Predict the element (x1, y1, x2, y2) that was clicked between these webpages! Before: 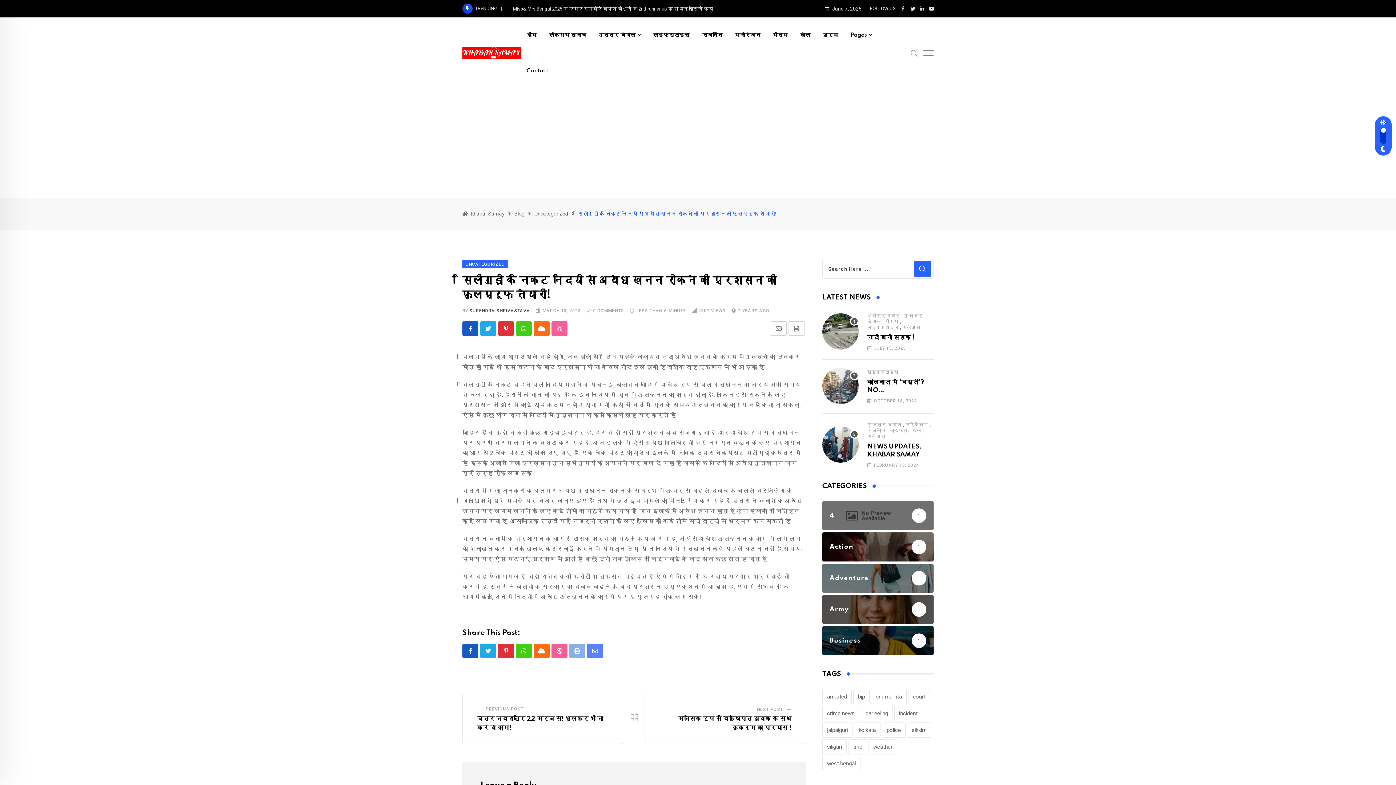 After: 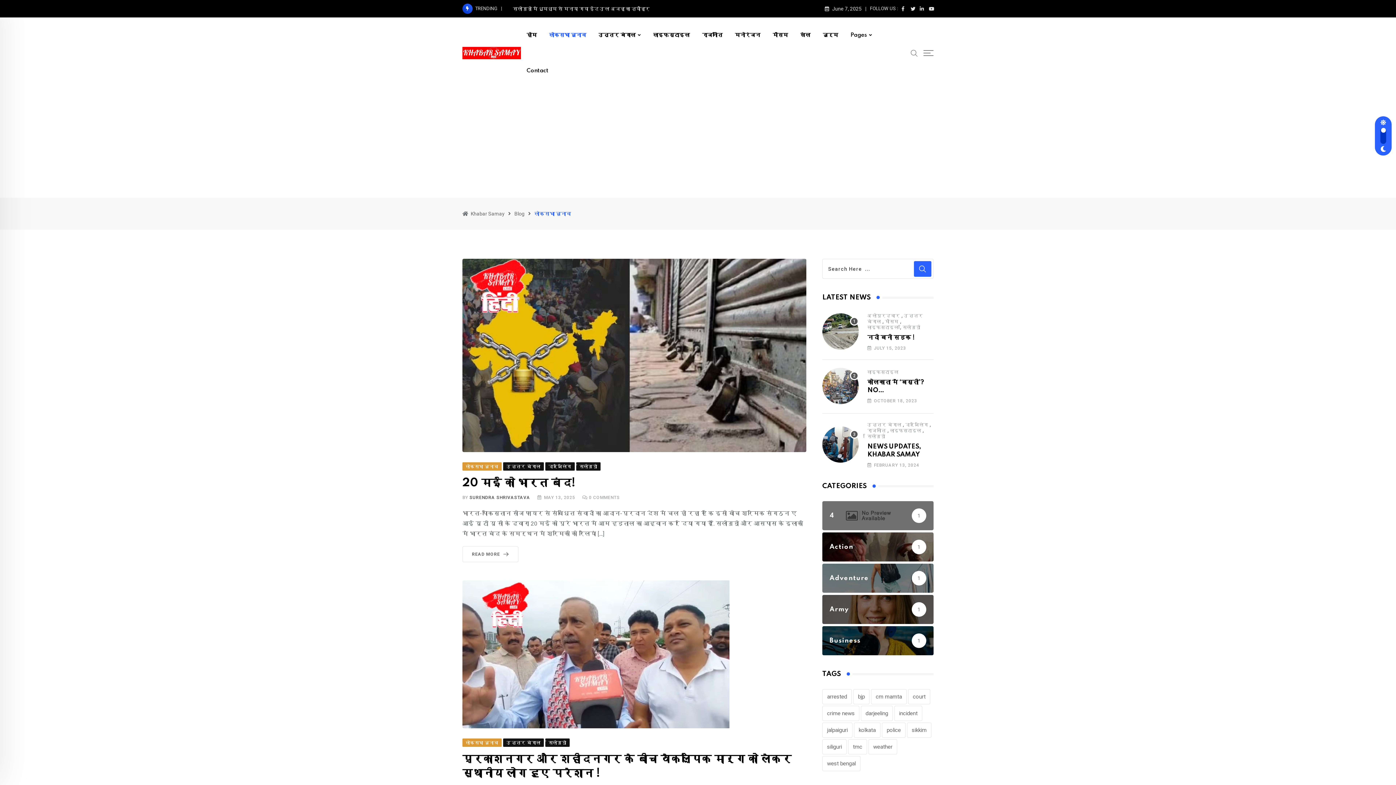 Action: bbox: (543, 17, 591, 53) label: लोकसभा चुनाव